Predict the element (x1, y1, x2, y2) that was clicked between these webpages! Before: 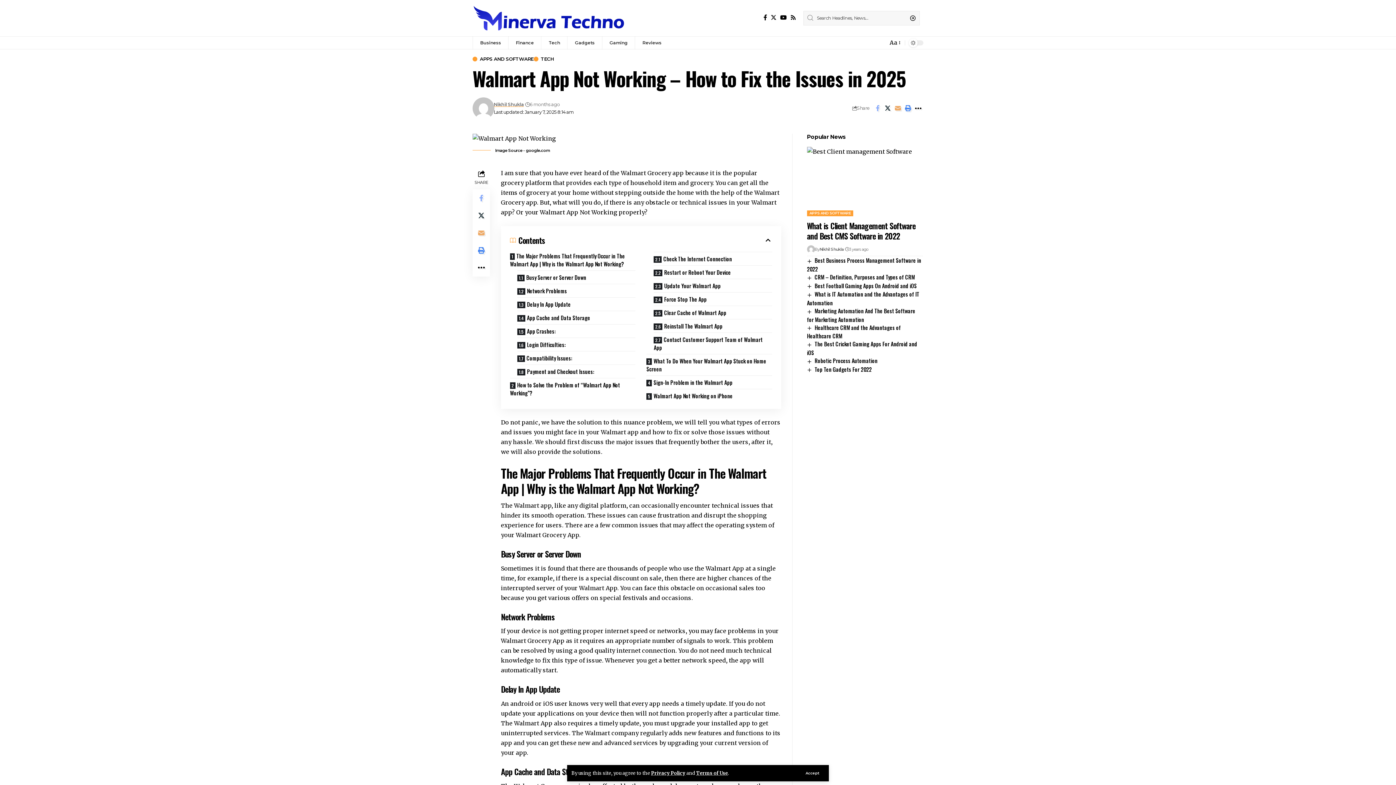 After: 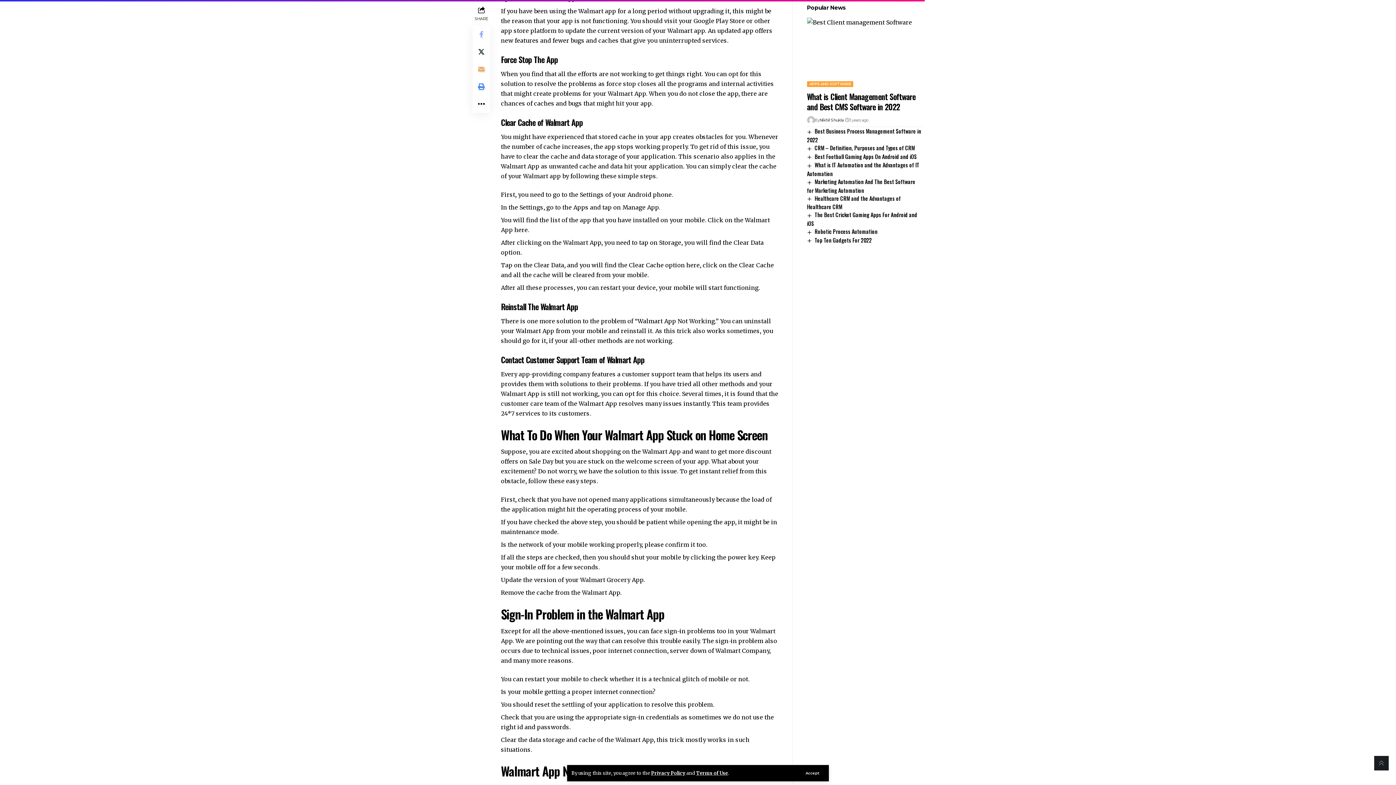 Action: bbox: (653, 292, 772, 305) label: Force Stop The App